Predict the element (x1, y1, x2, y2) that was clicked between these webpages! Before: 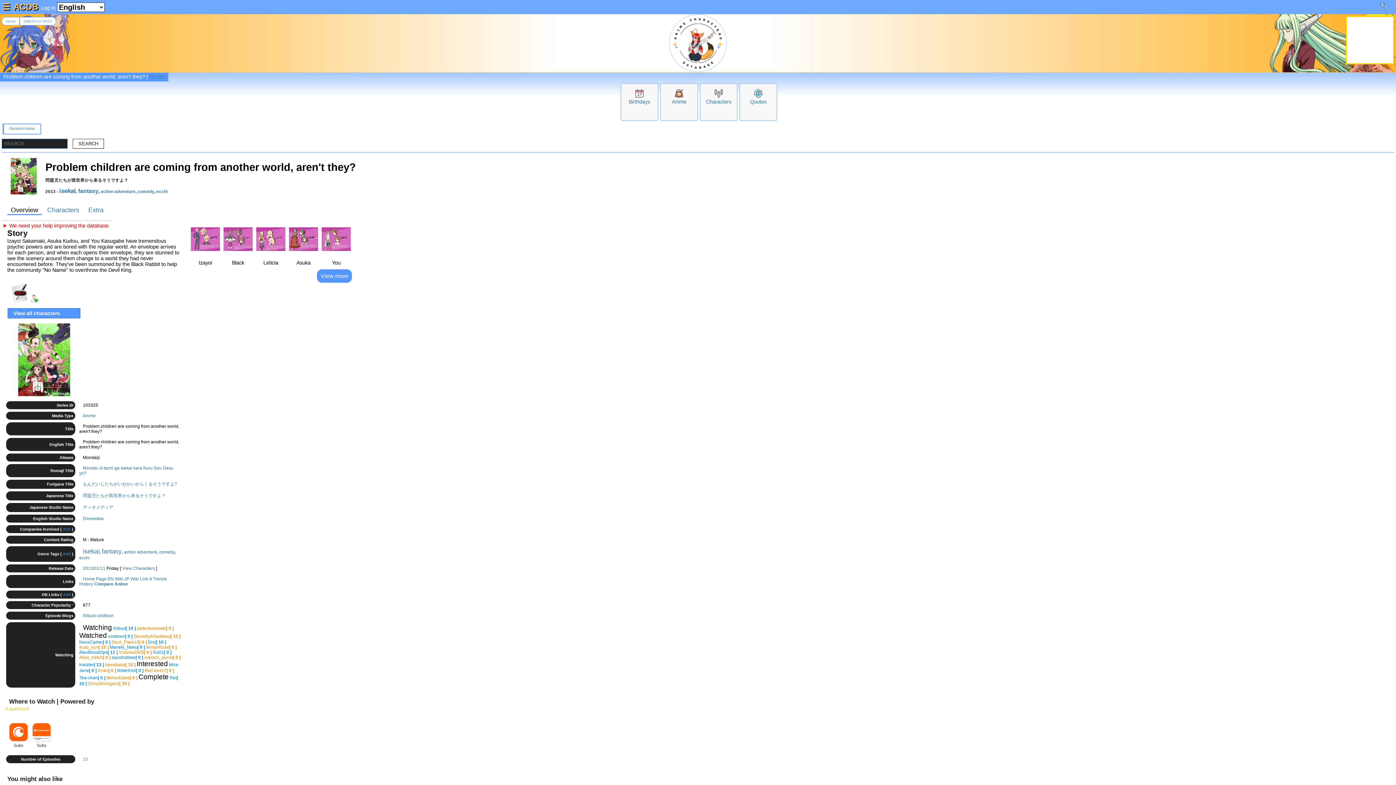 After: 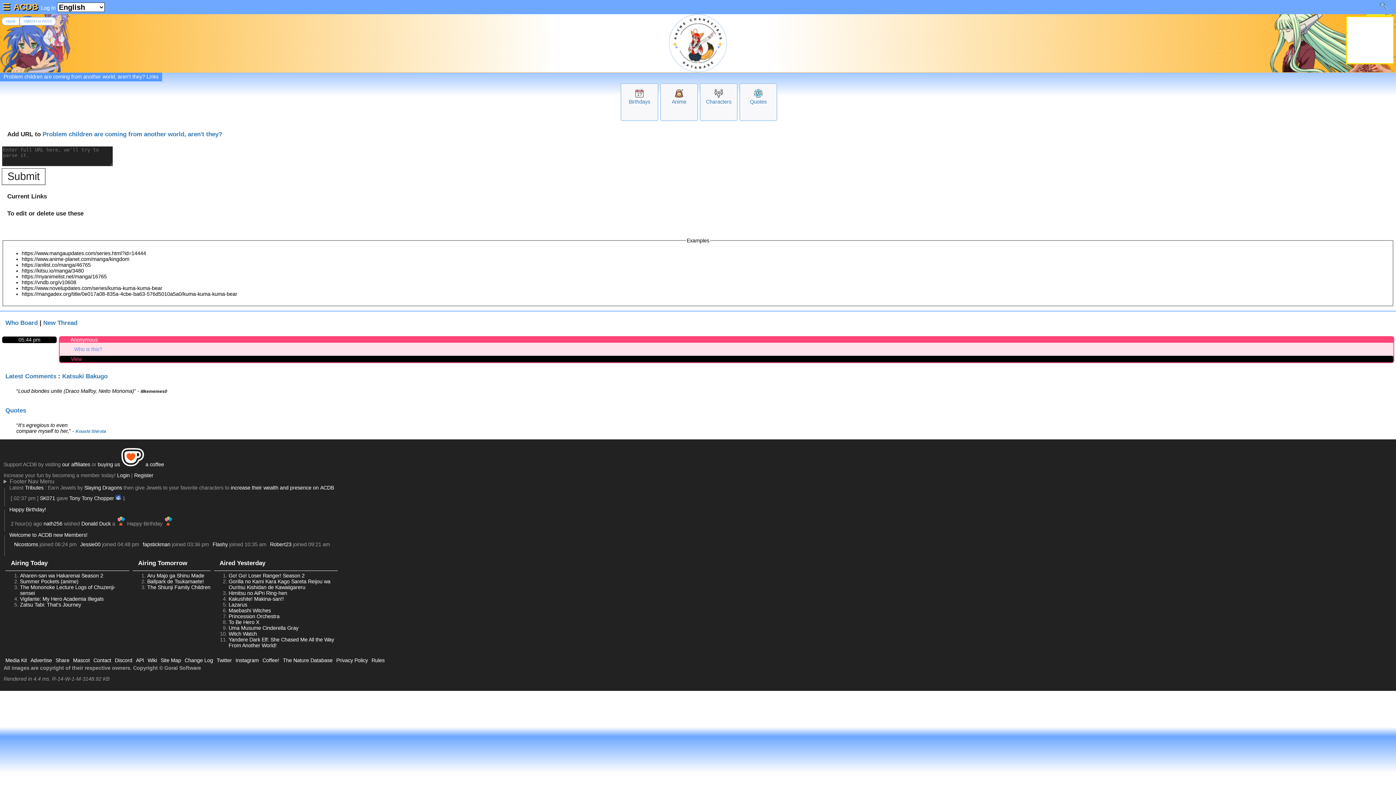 Action: label: Add bbox: (62, 592, 70, 597)